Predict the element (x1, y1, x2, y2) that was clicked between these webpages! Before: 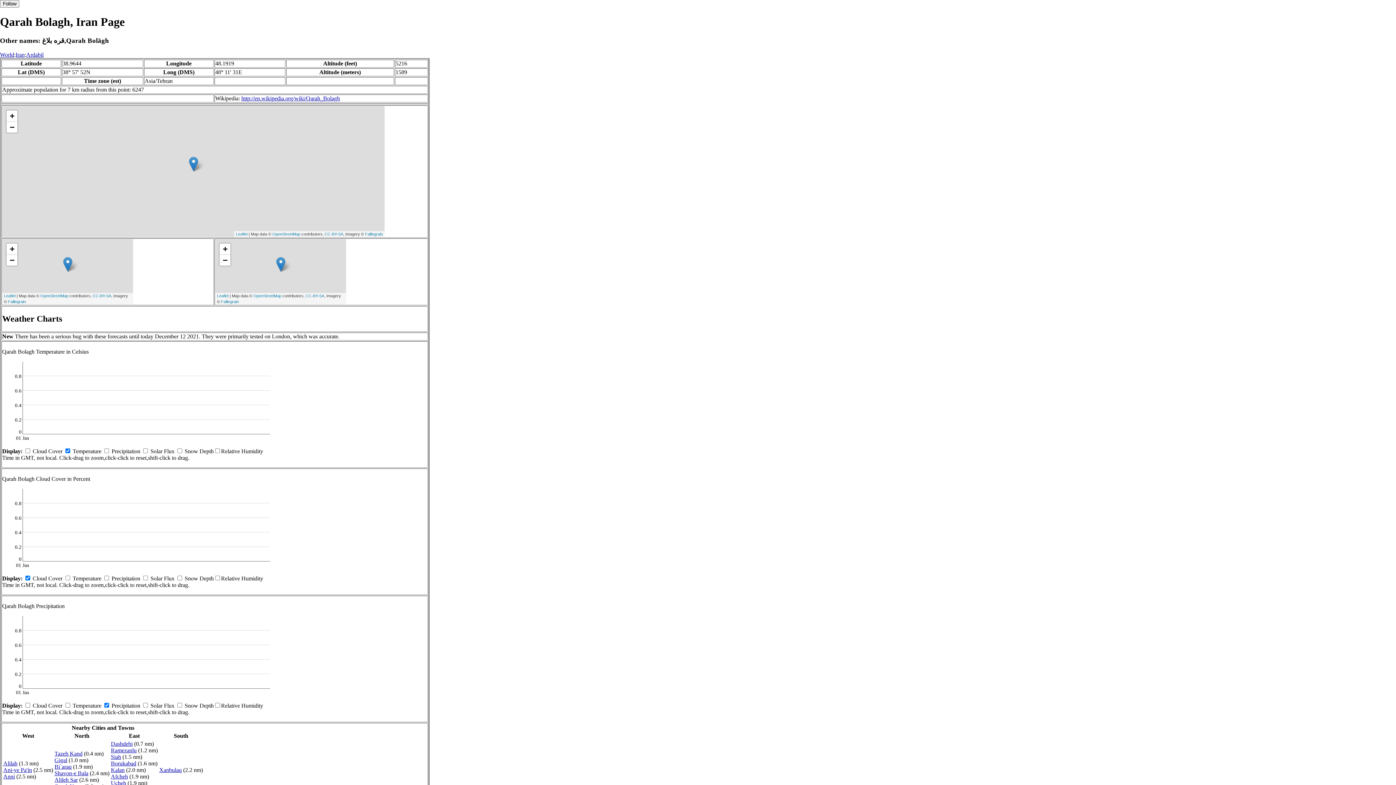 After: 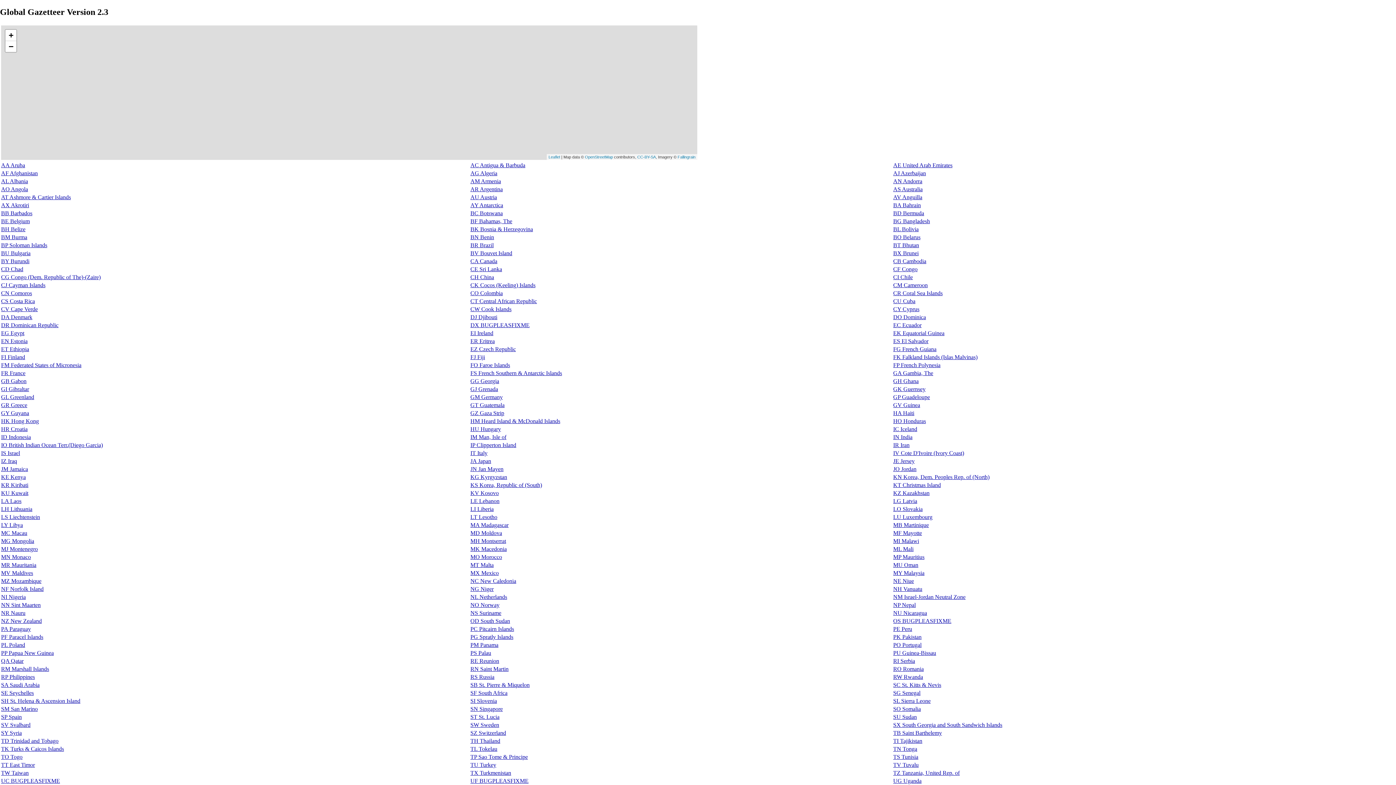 Action: bbox: (0, 51, 14, 57) label: World